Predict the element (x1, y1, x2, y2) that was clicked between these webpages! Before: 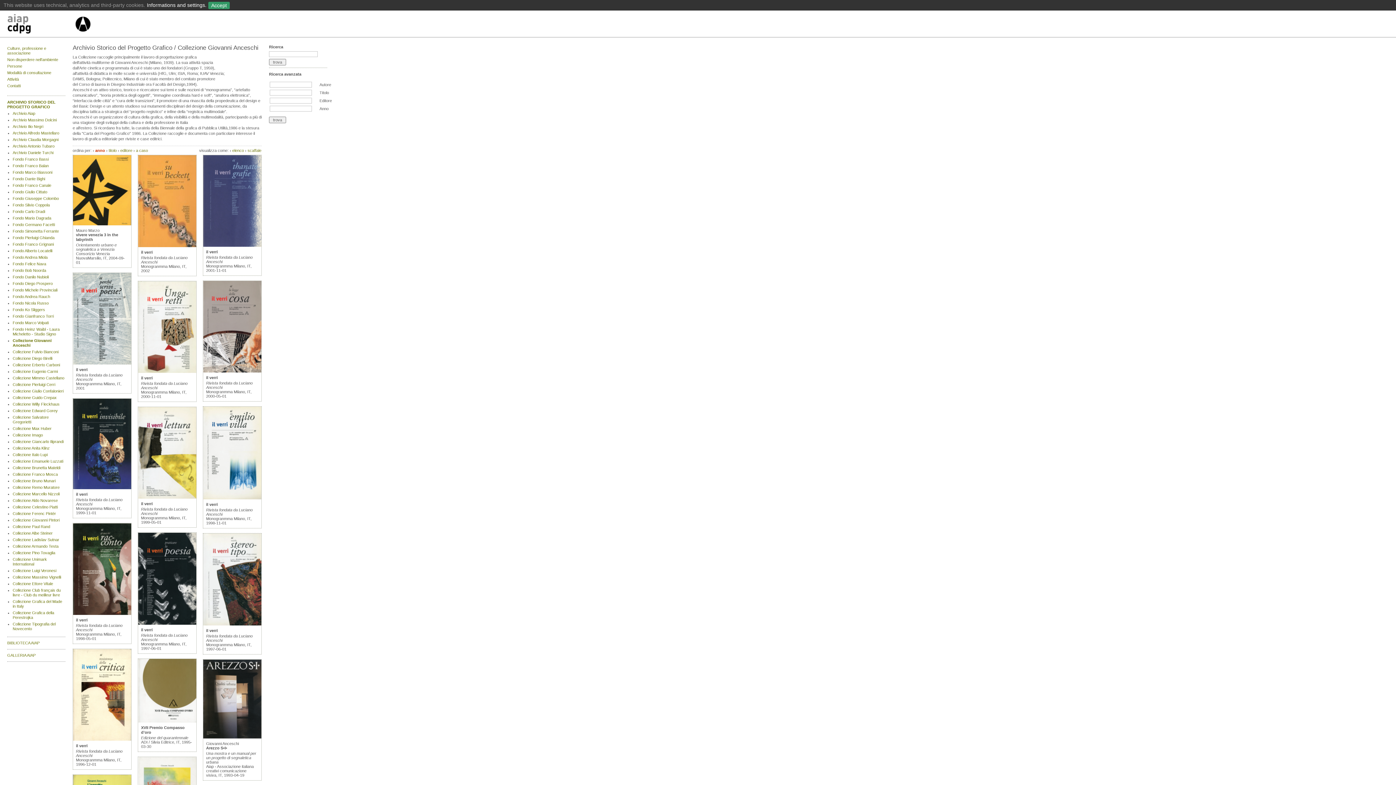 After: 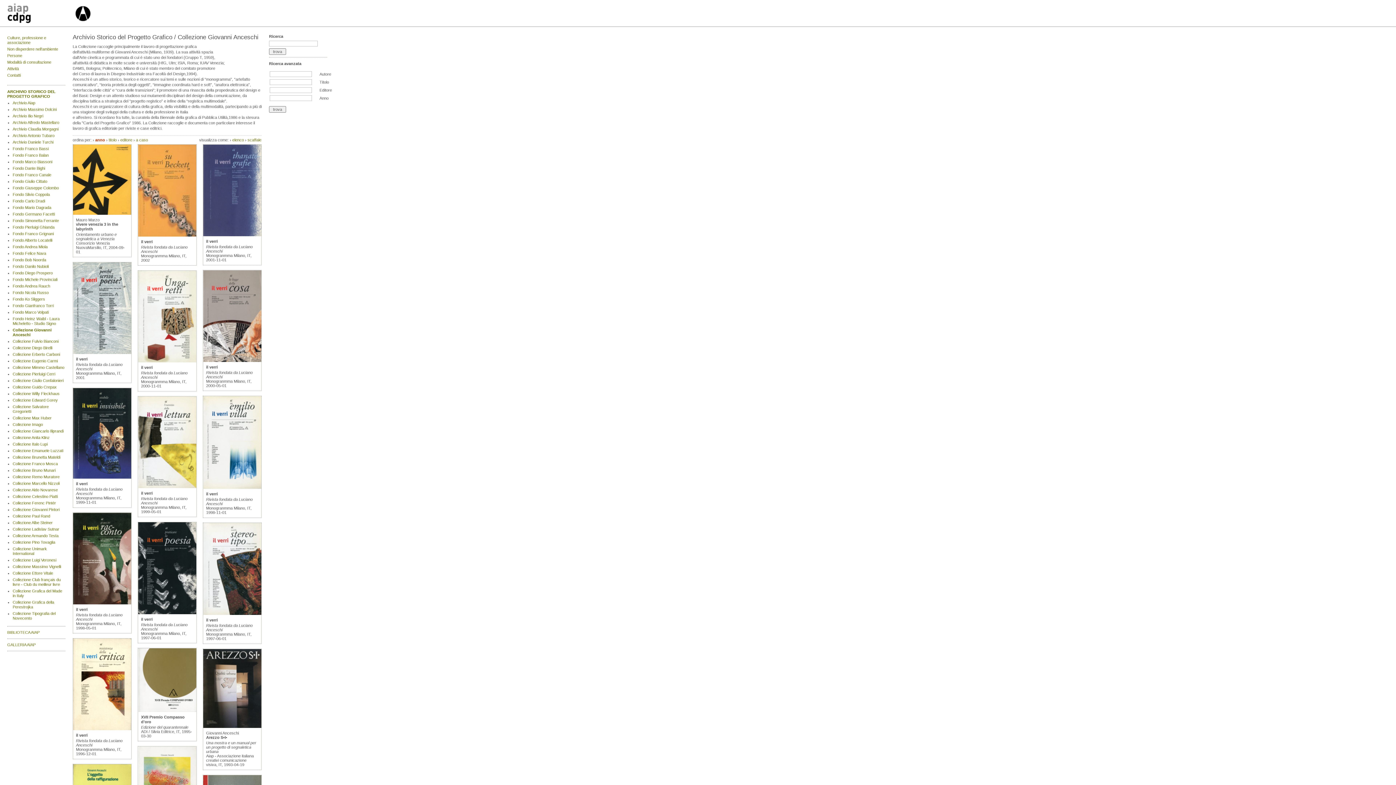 Action: label: Accept bbox: (208, 1, 229, 9)